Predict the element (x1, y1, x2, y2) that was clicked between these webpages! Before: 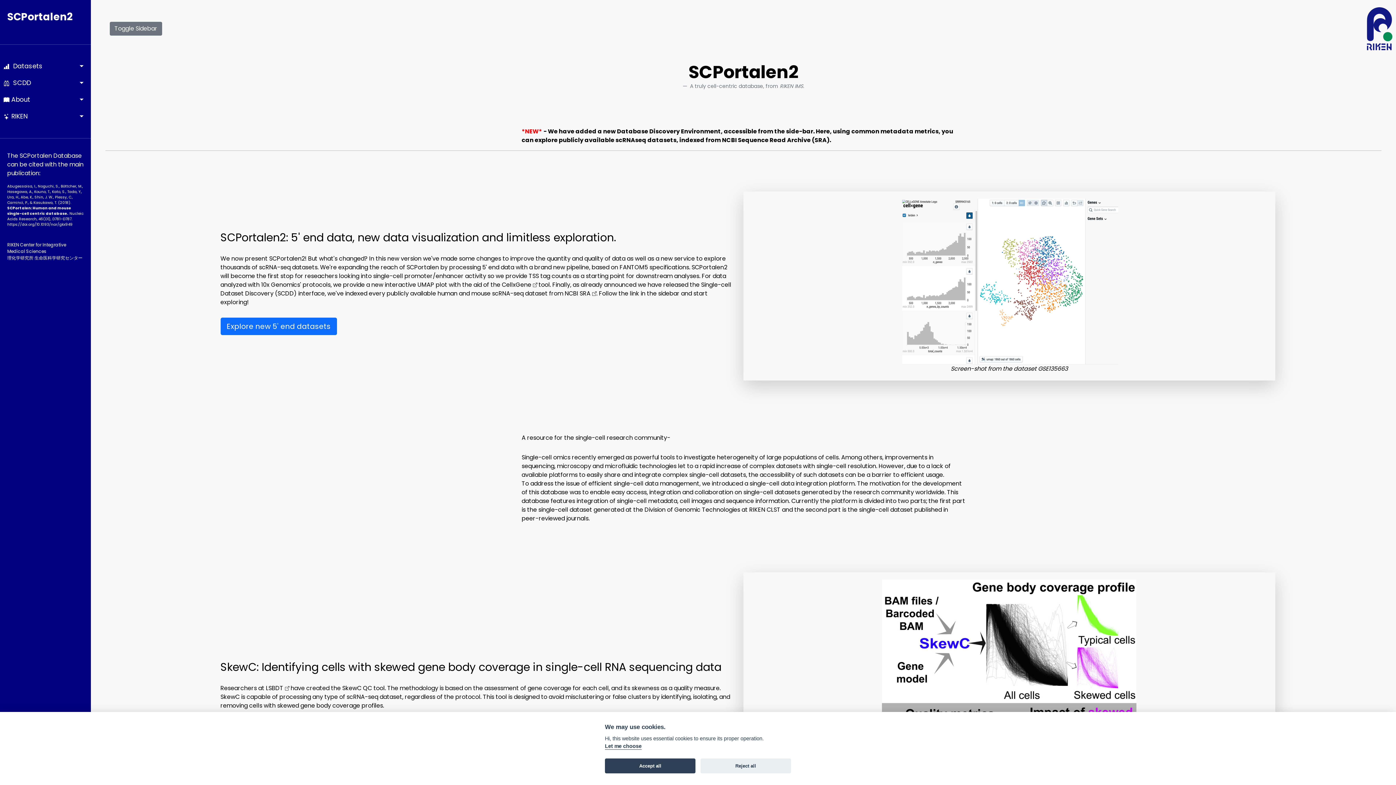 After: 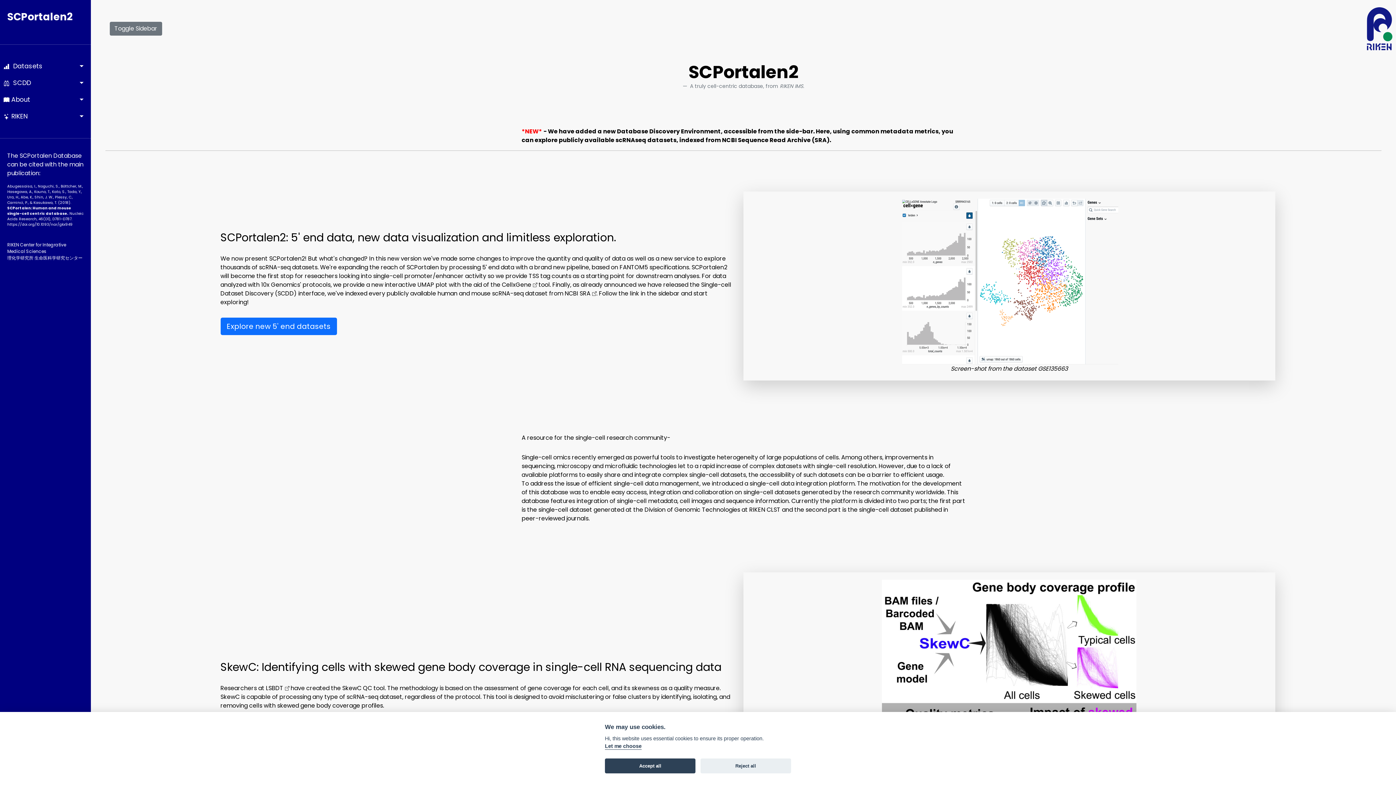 Action: bbox: (266, 684, 289, 692) label: LSBDT 